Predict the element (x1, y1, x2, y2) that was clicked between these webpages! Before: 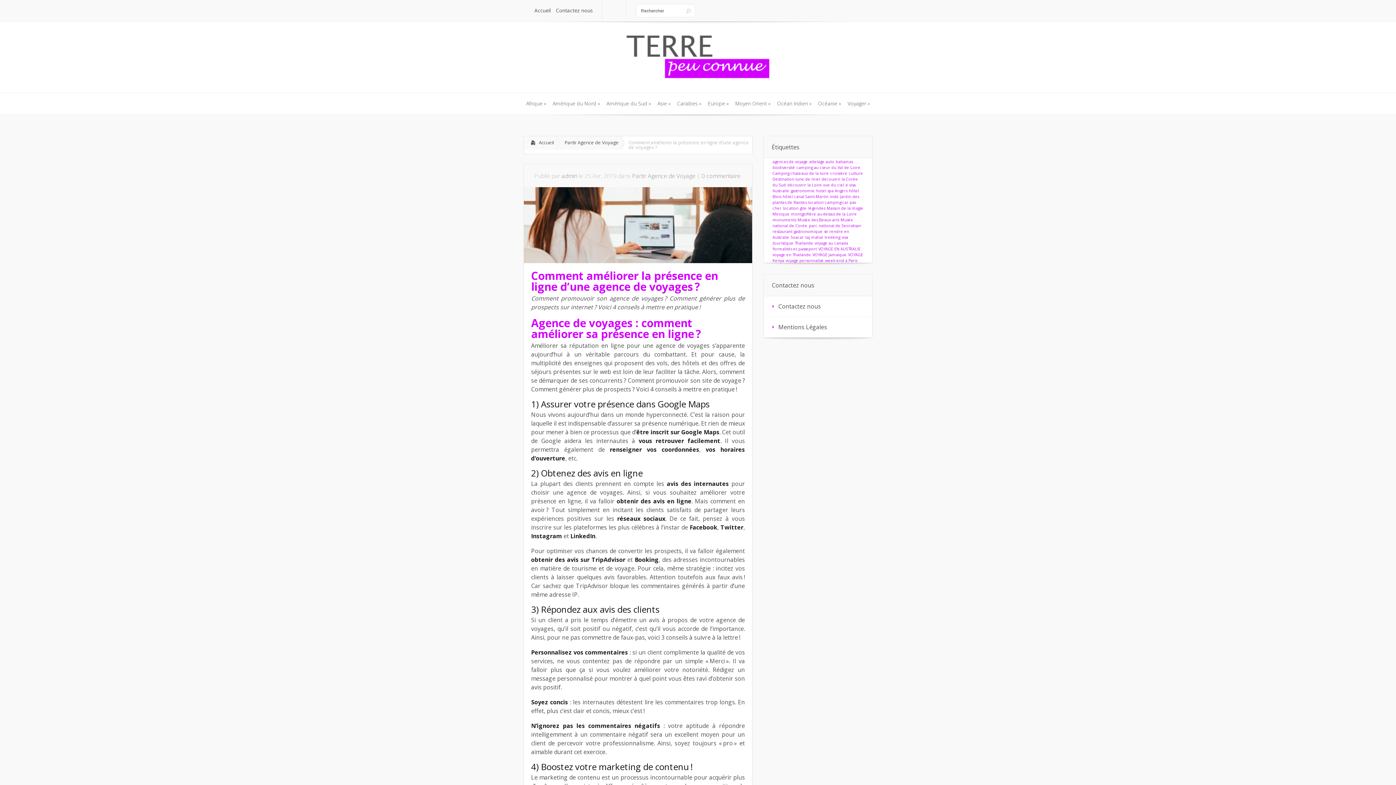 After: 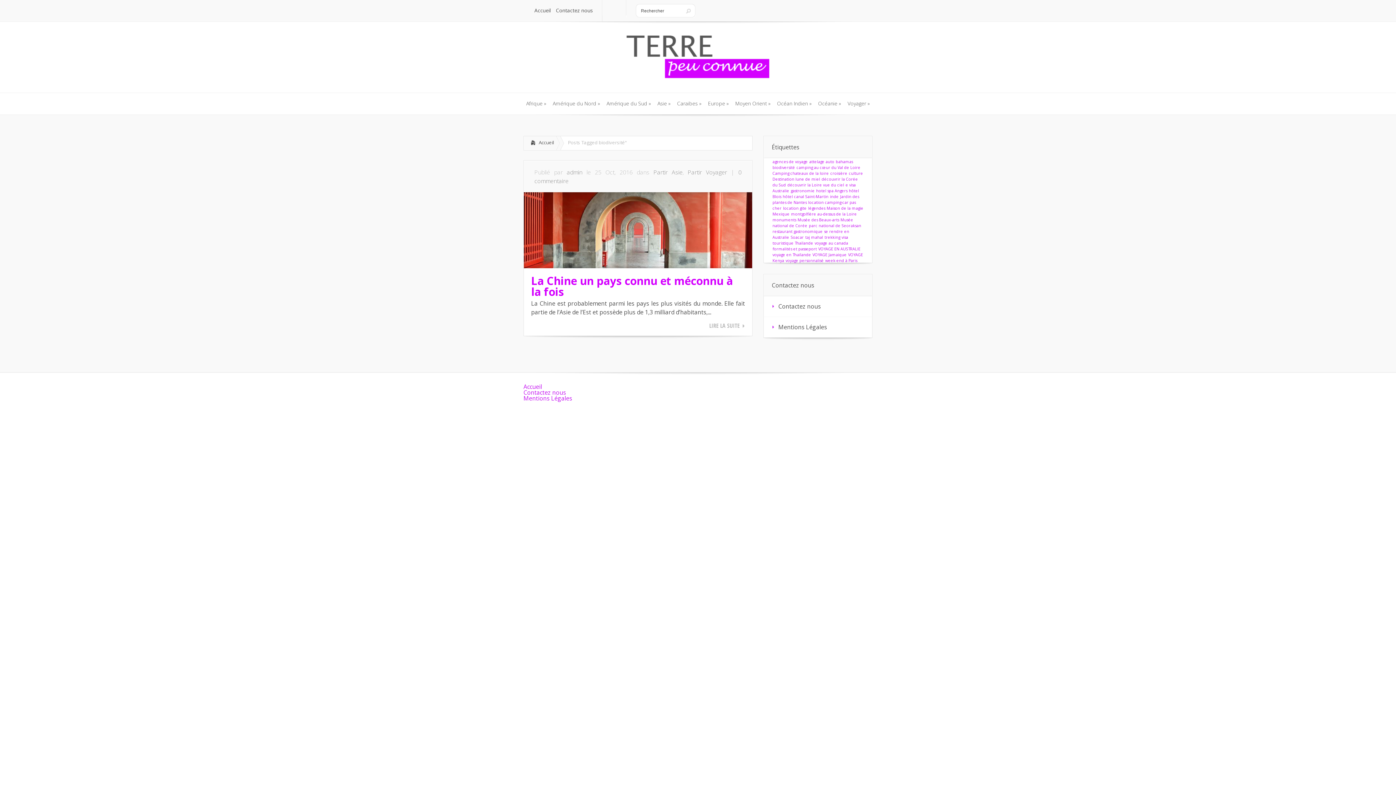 Action: bbox: (772, 165, 795, 170) label: biodiversité (1 élément)